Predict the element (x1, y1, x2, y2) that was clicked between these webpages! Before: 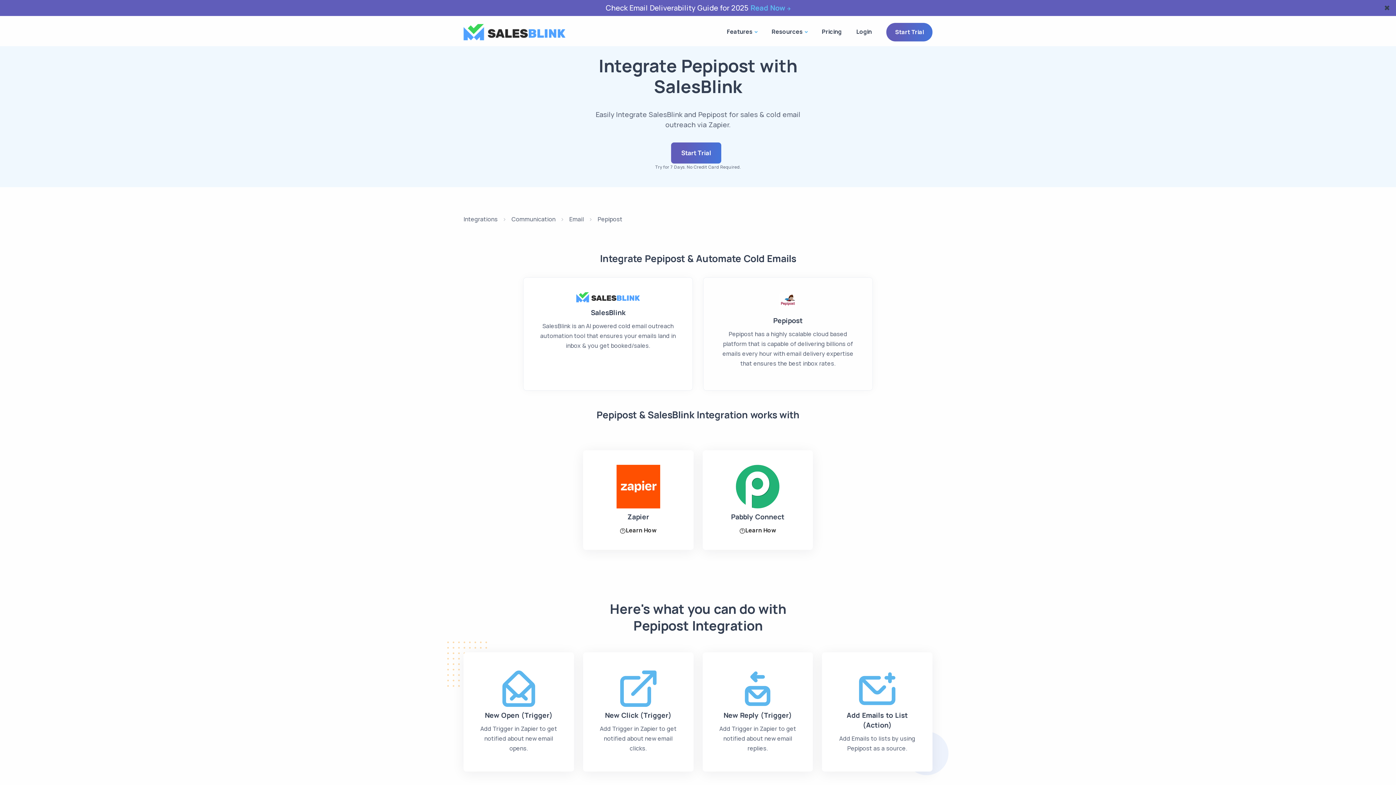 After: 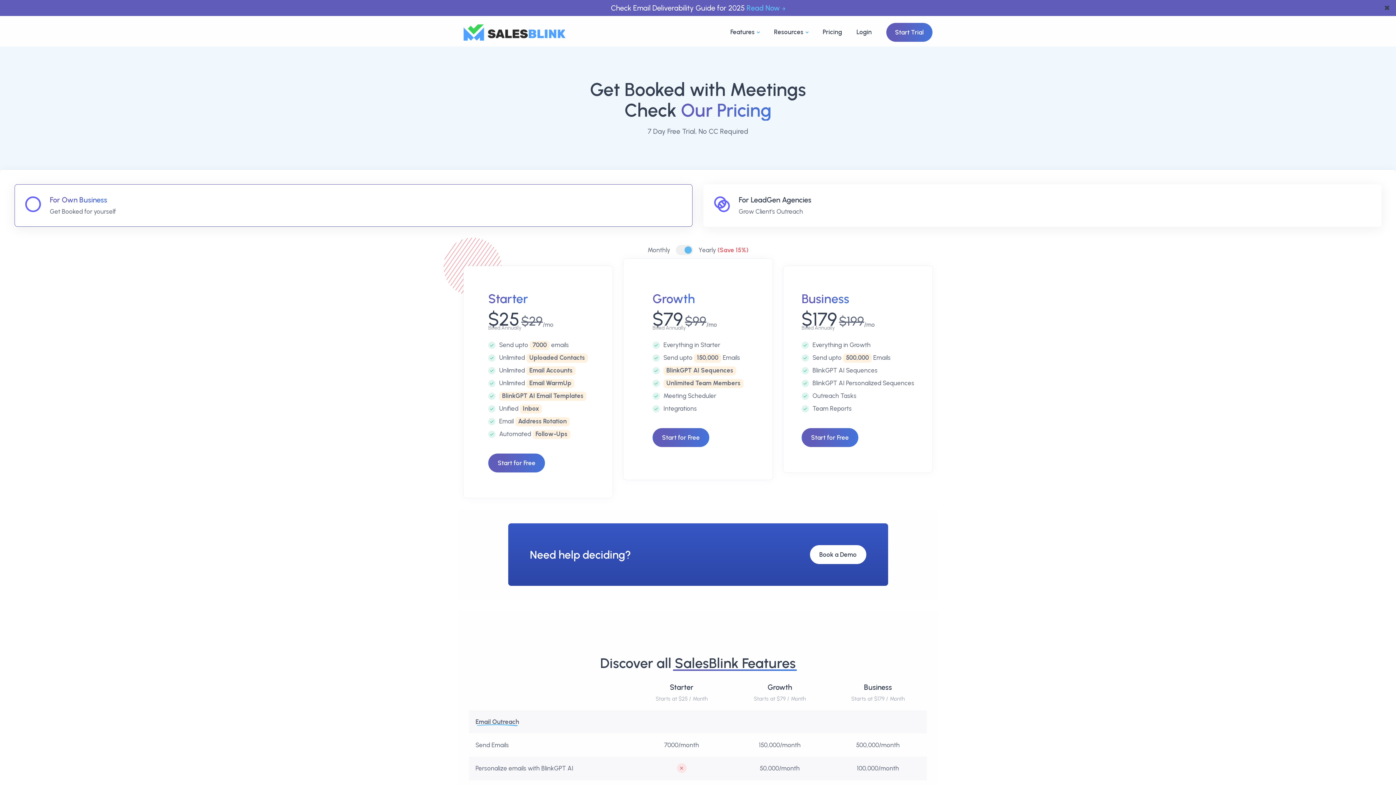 Action: label: Pricing bbox: (814, 18, 849, 45)